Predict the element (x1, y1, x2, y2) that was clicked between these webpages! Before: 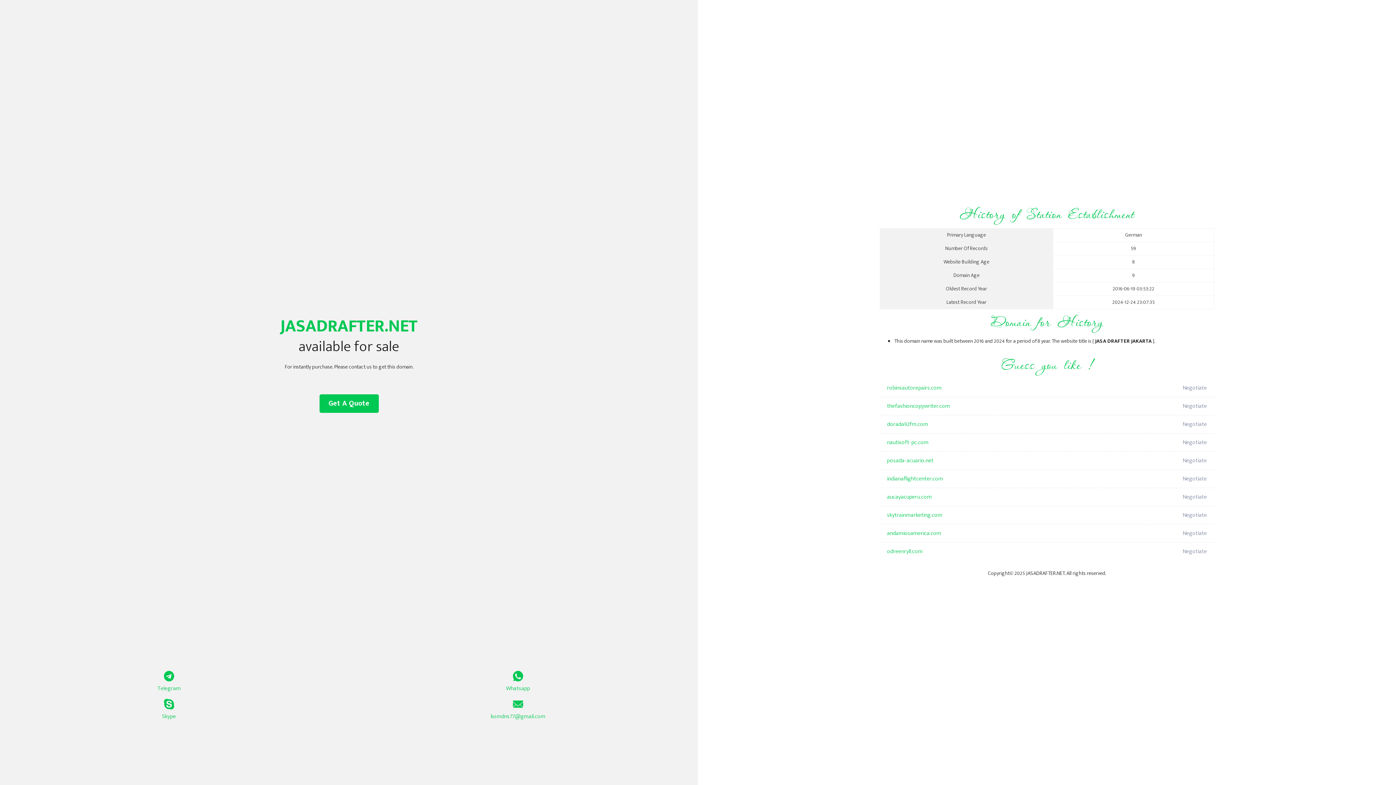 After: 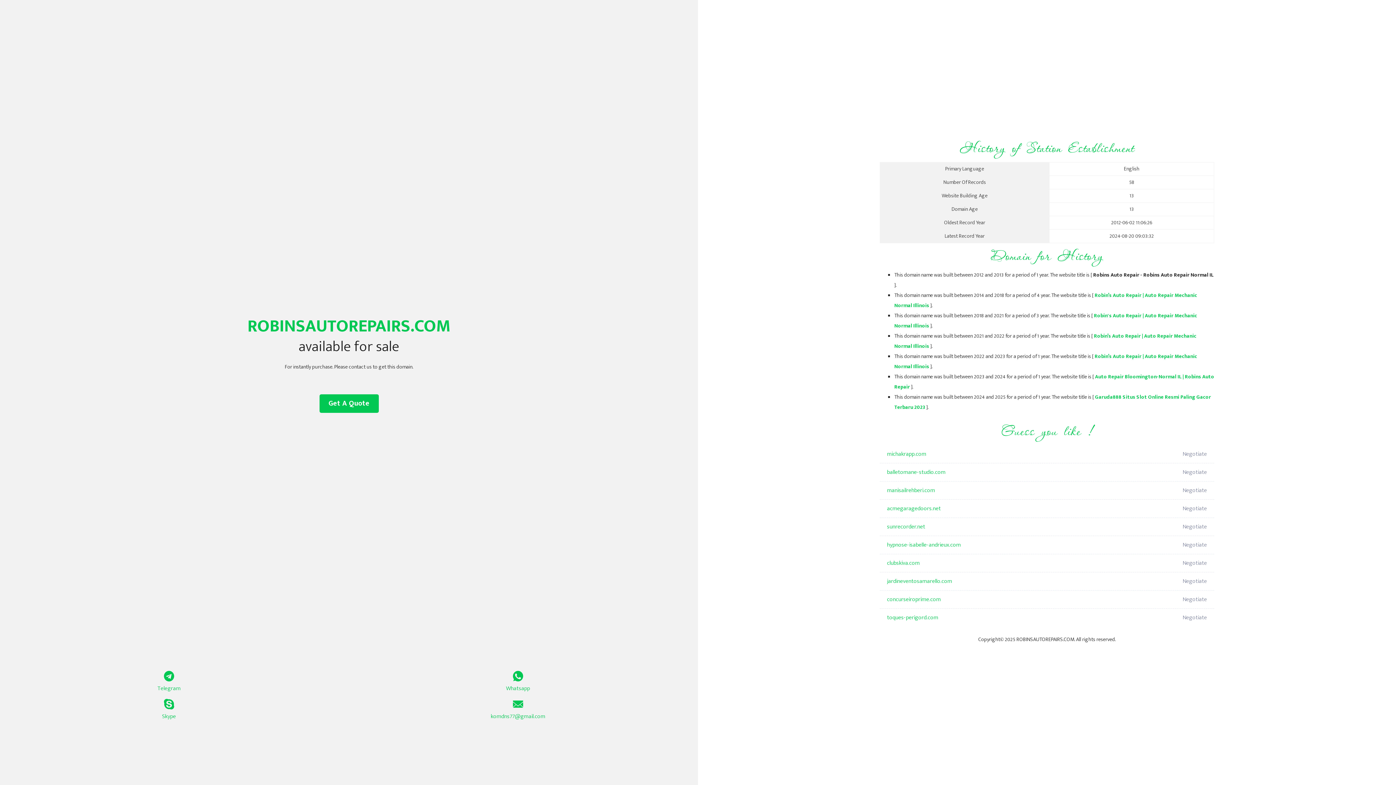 Action: bbox: (887, 379, 1098, 397) label: robinsautorepairs.com